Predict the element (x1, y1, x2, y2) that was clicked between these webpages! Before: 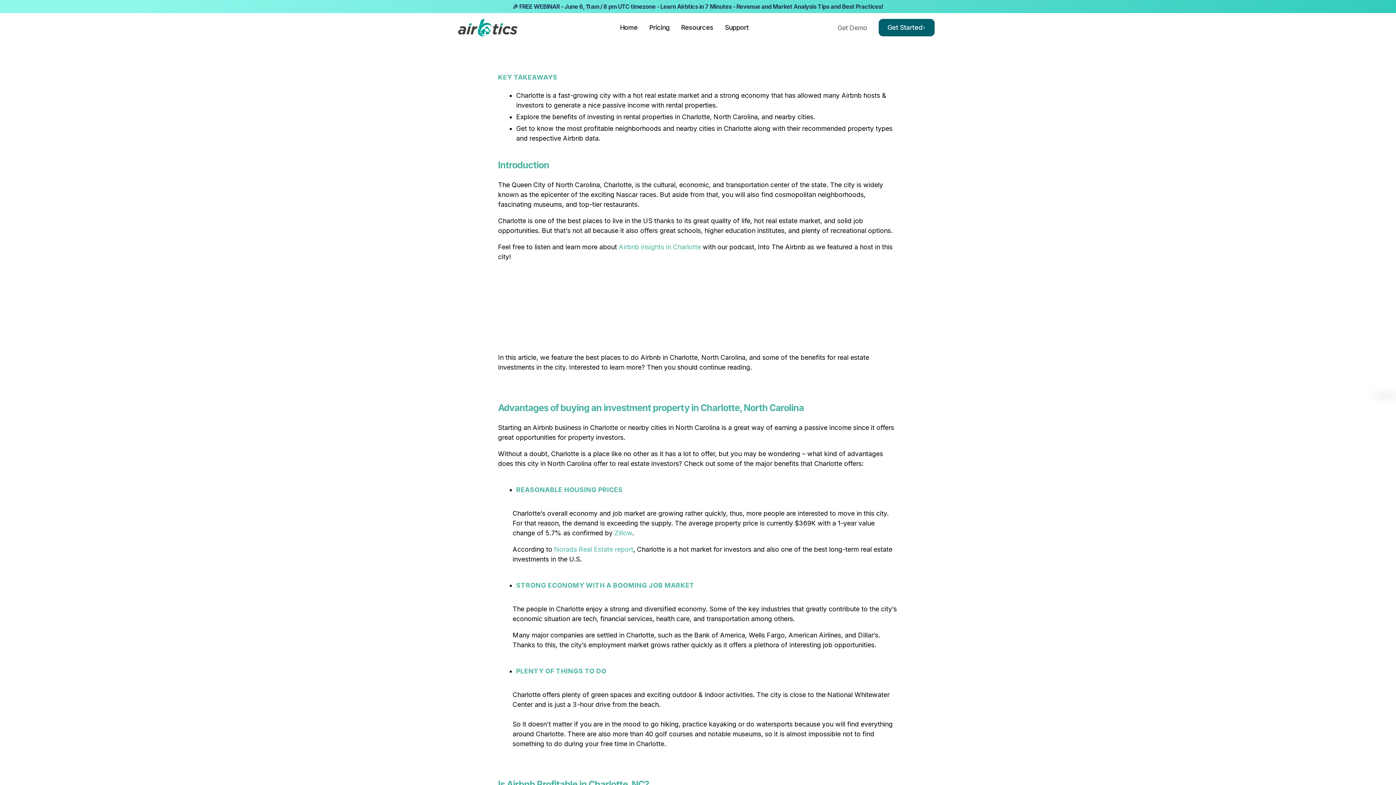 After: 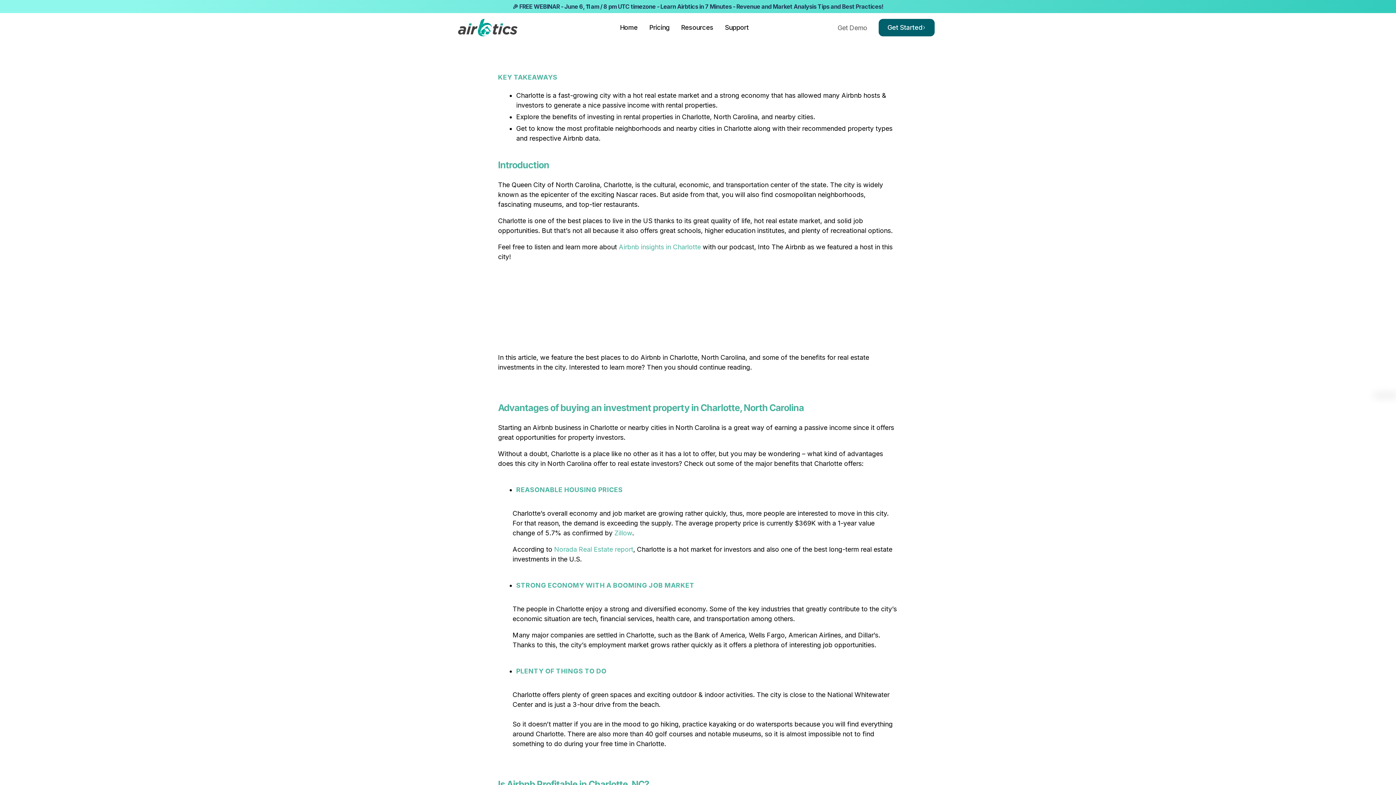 Action: bbox: (614, 529, 632, 537) label: Zillow